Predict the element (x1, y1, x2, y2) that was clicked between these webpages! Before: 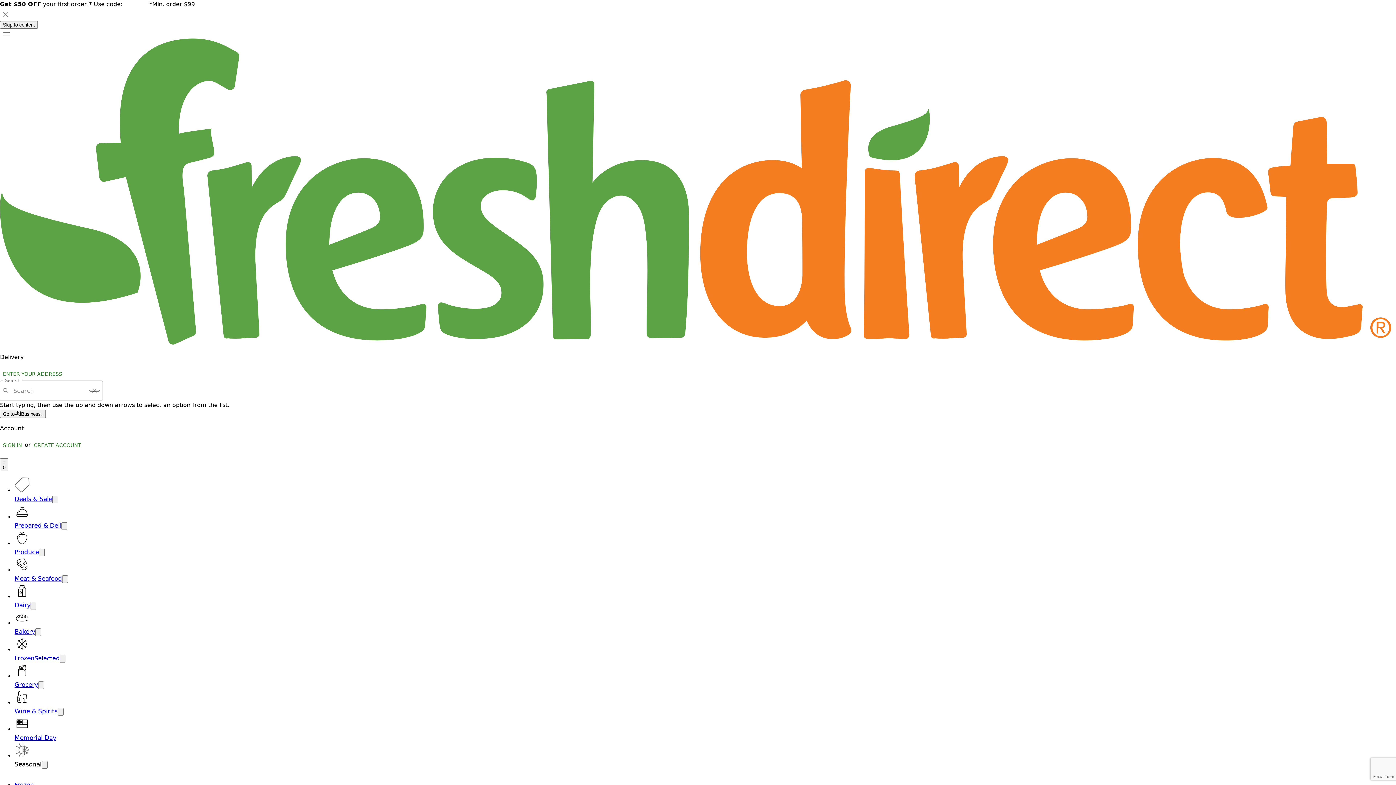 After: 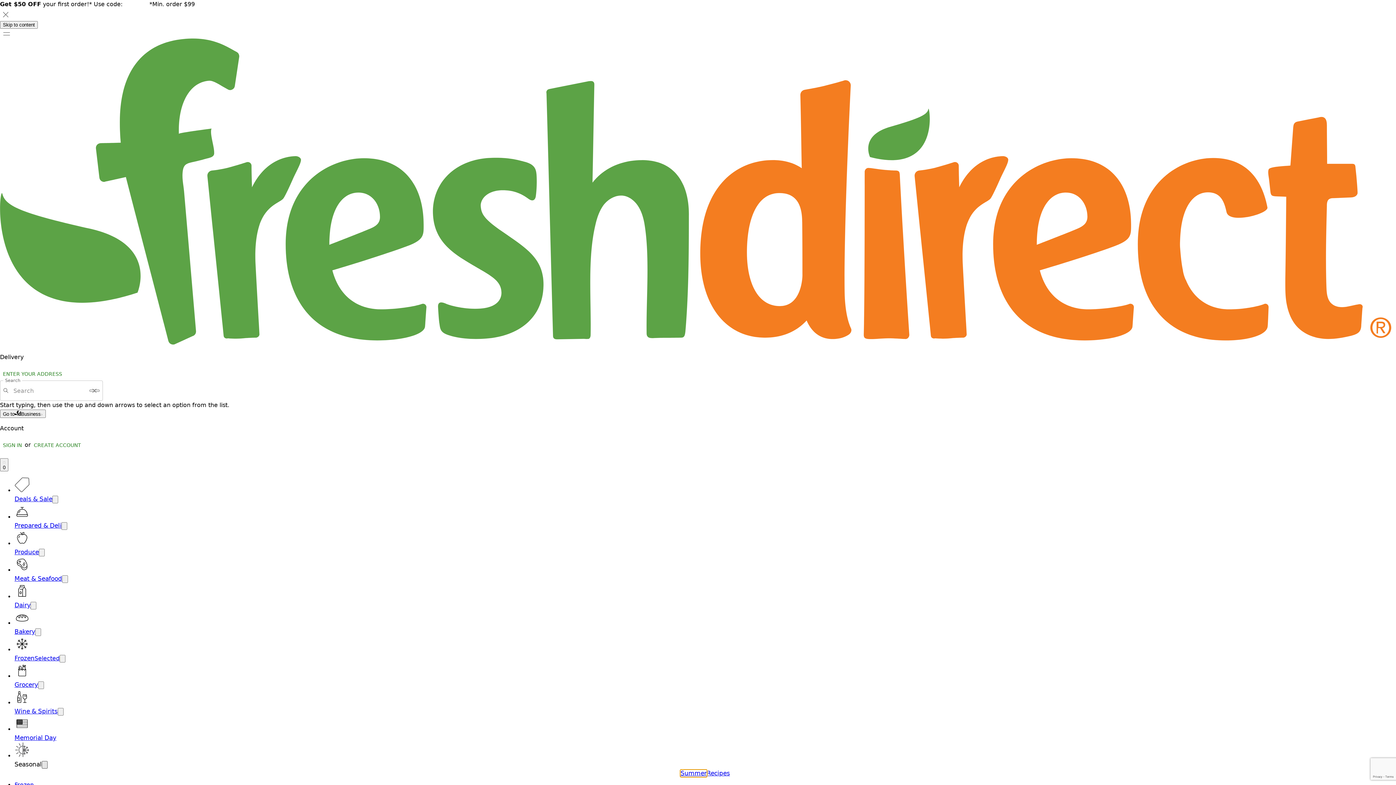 Action: label: Open submenu for Seasonal bbox: (41, 761, 47, 769)